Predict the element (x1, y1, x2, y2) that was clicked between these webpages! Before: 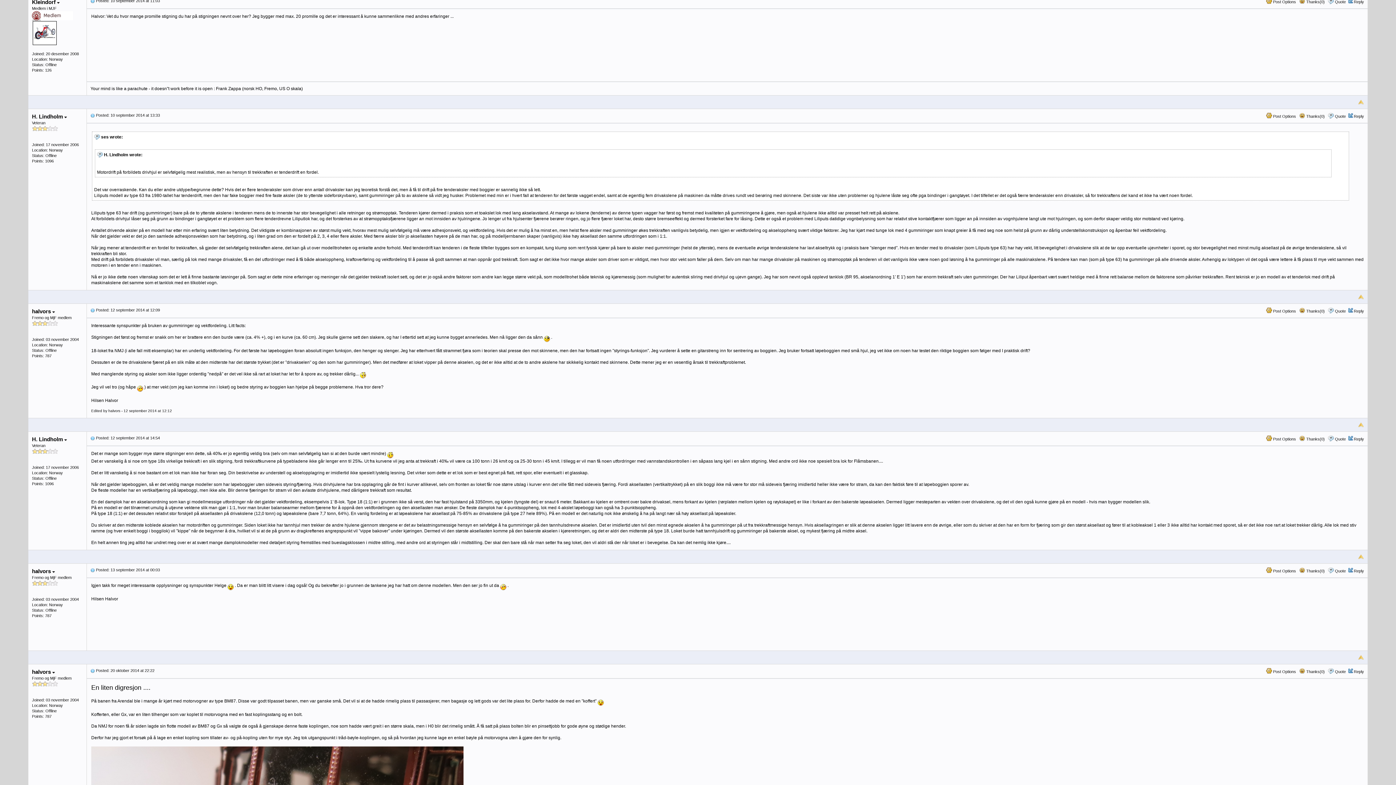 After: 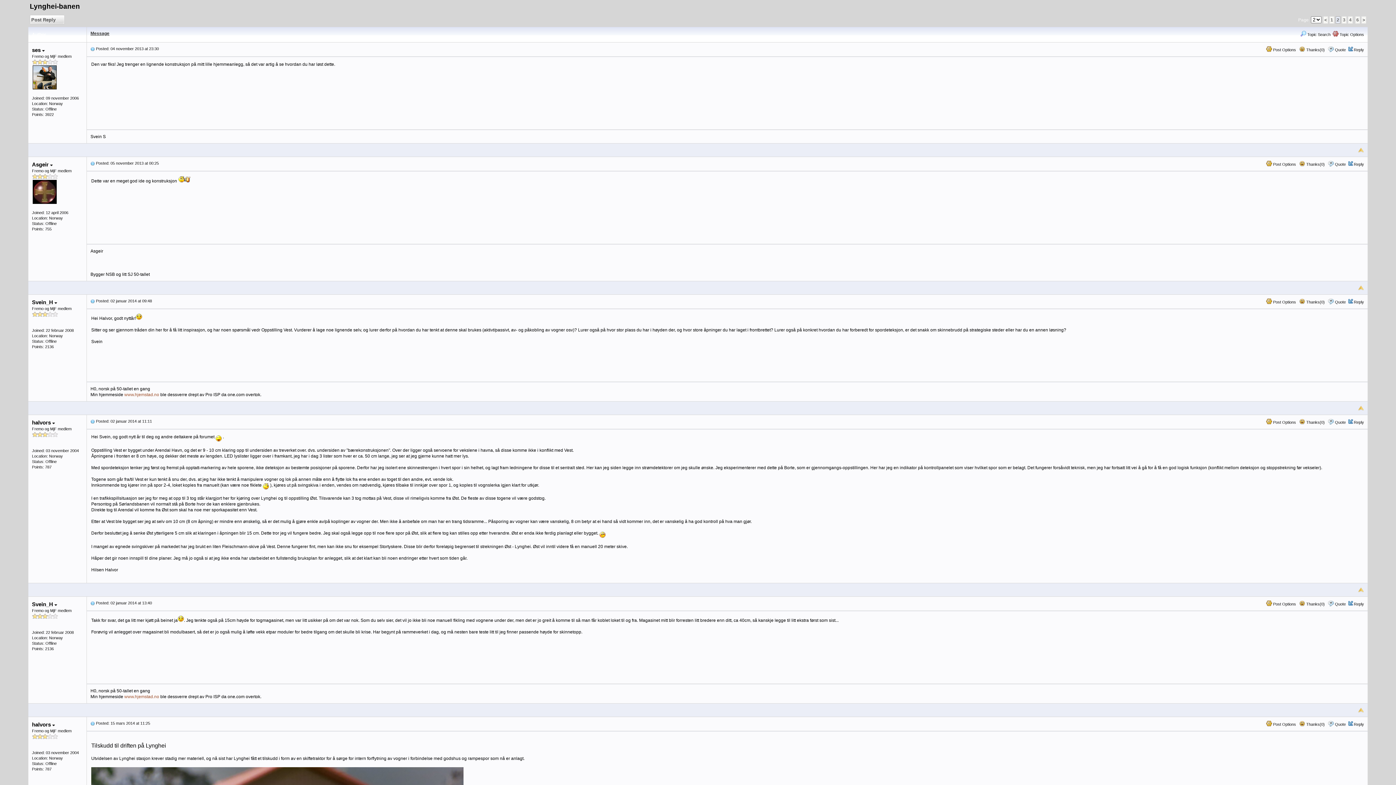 Action: bbox: (1358, 99, 1364, 104)